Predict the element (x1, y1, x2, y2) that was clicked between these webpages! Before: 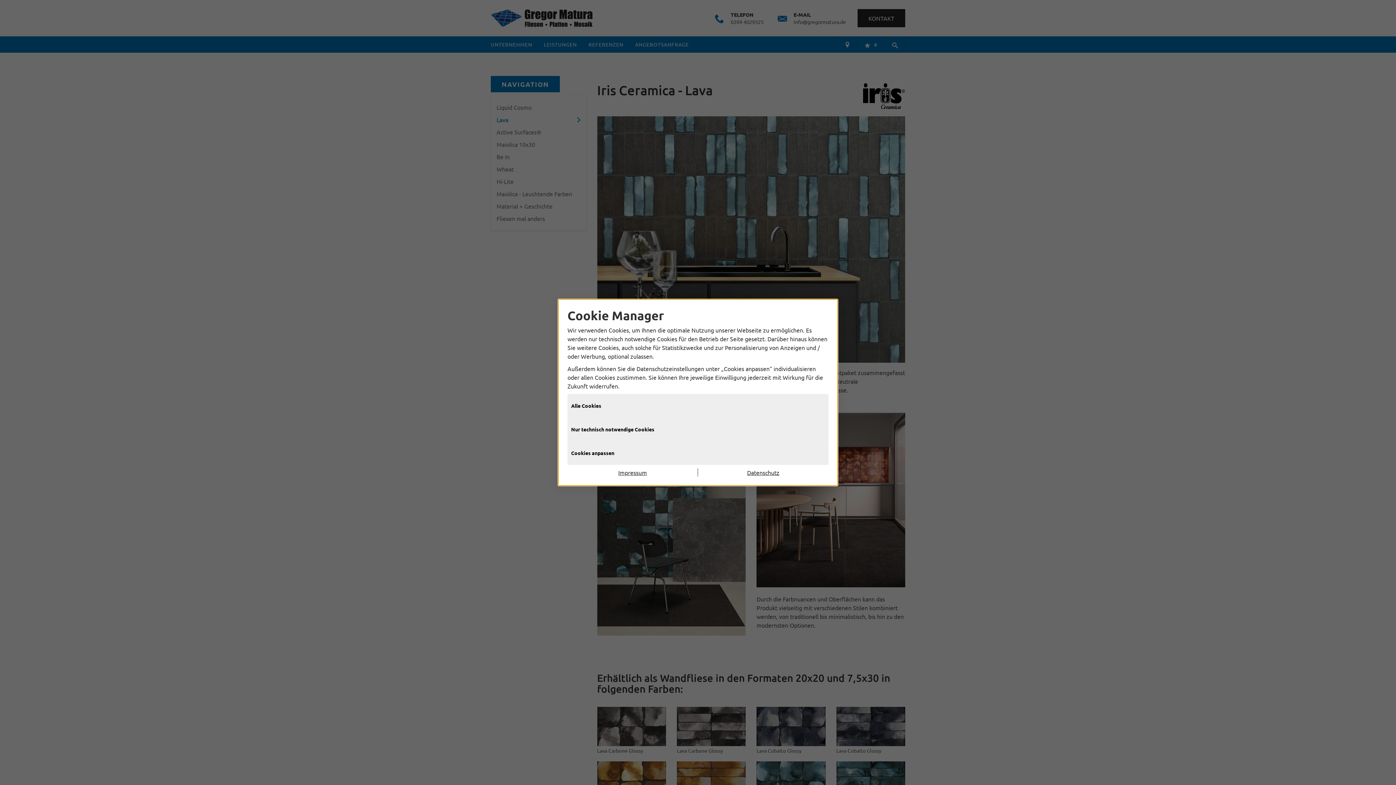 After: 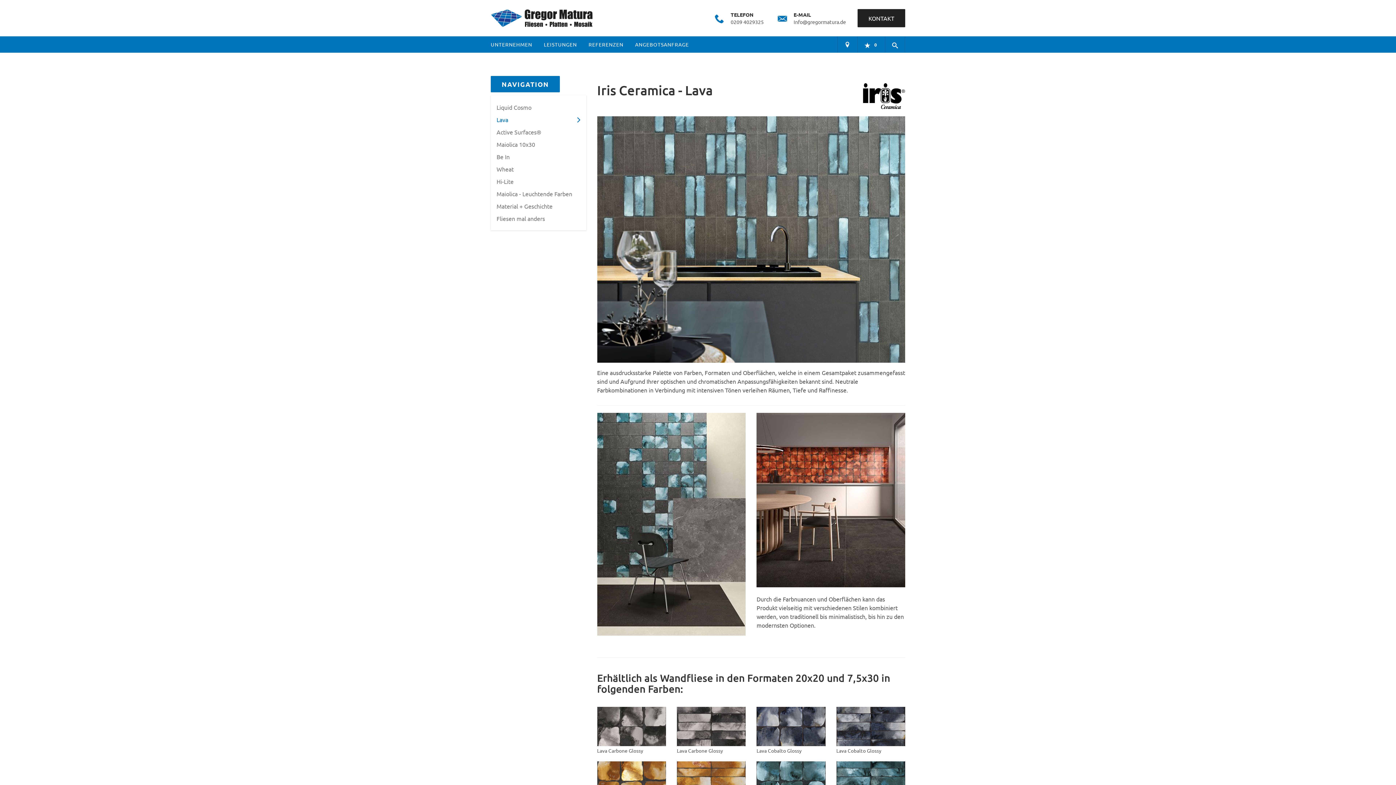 Action: bbox: (567, 394, 828, 417) label: Alle Cookies